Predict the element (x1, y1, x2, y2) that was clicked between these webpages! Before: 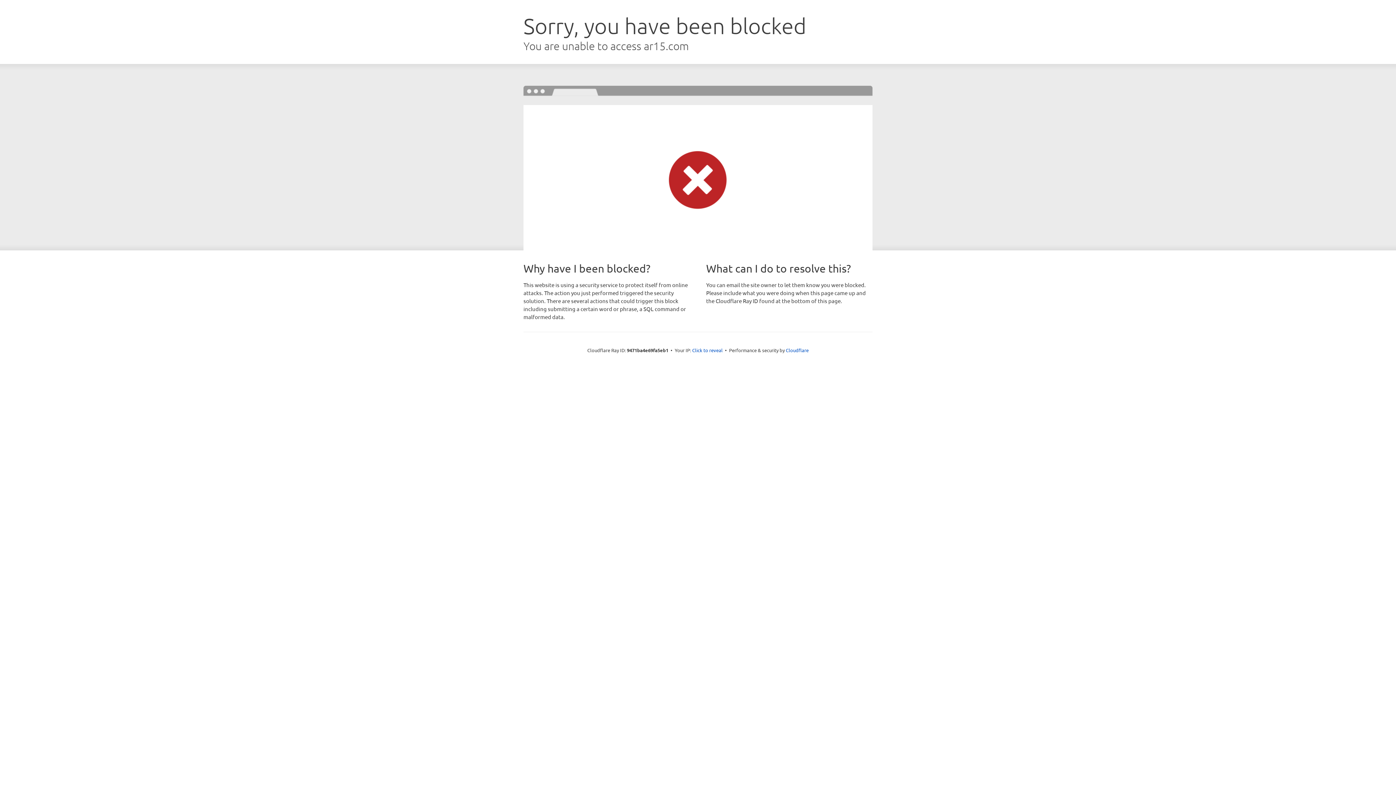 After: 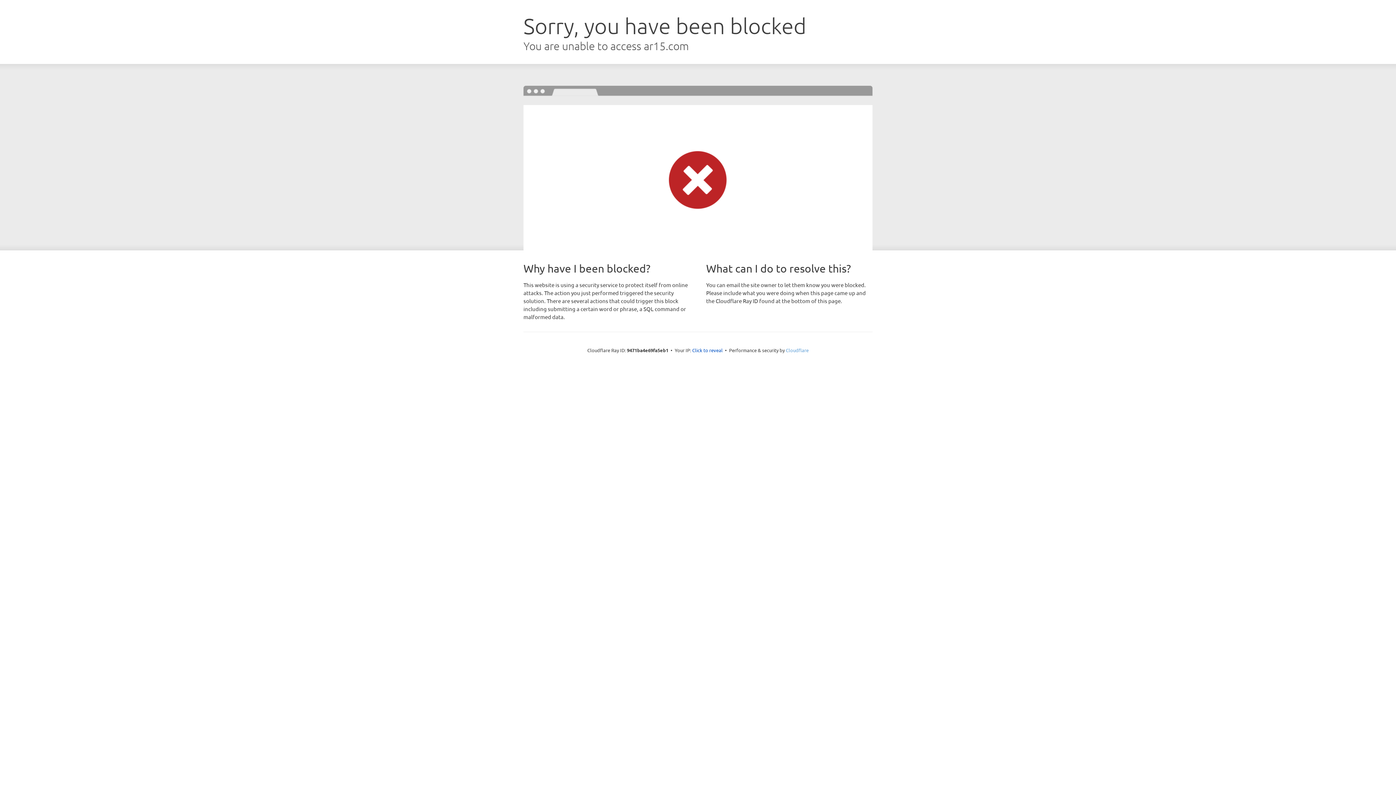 Action: bbox: (786, 347, 808, 353) label: Cloudflare